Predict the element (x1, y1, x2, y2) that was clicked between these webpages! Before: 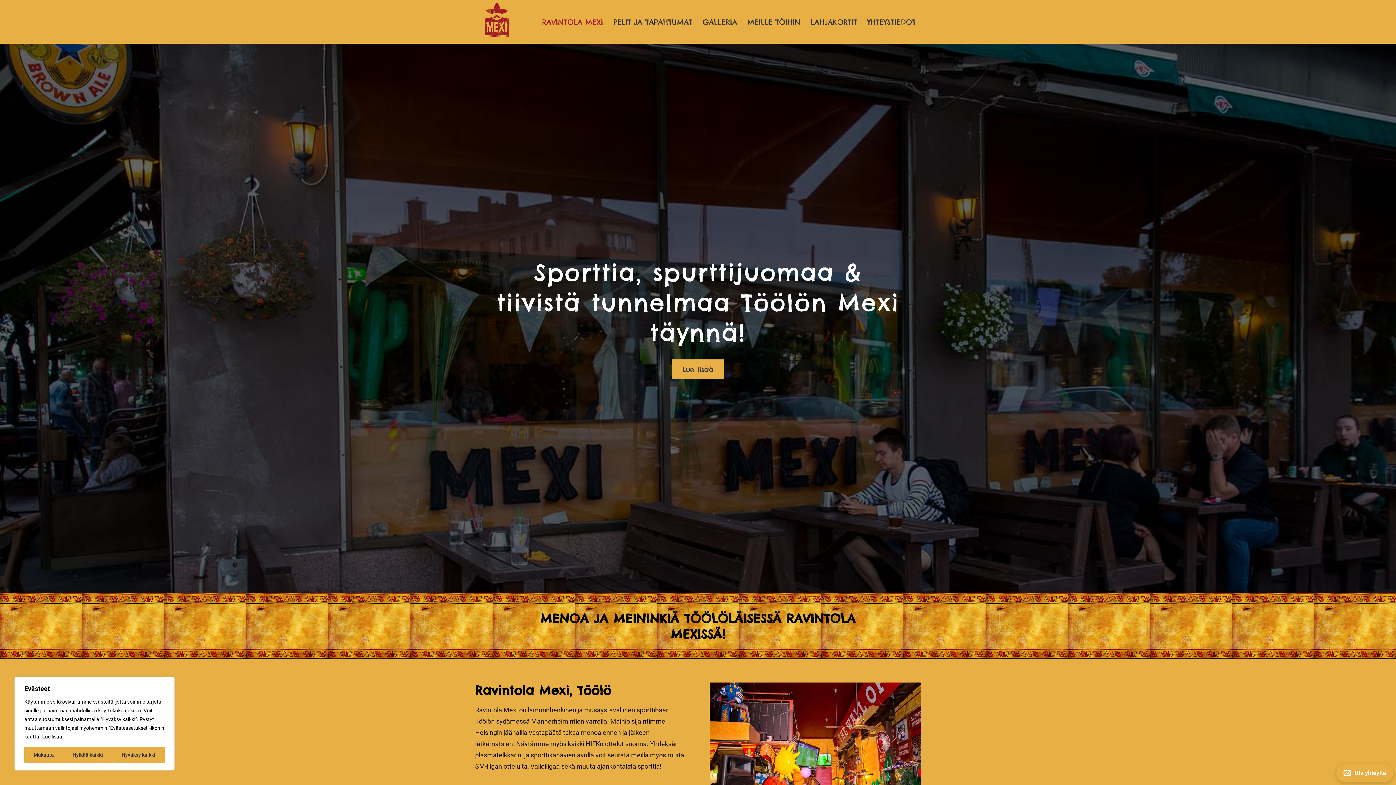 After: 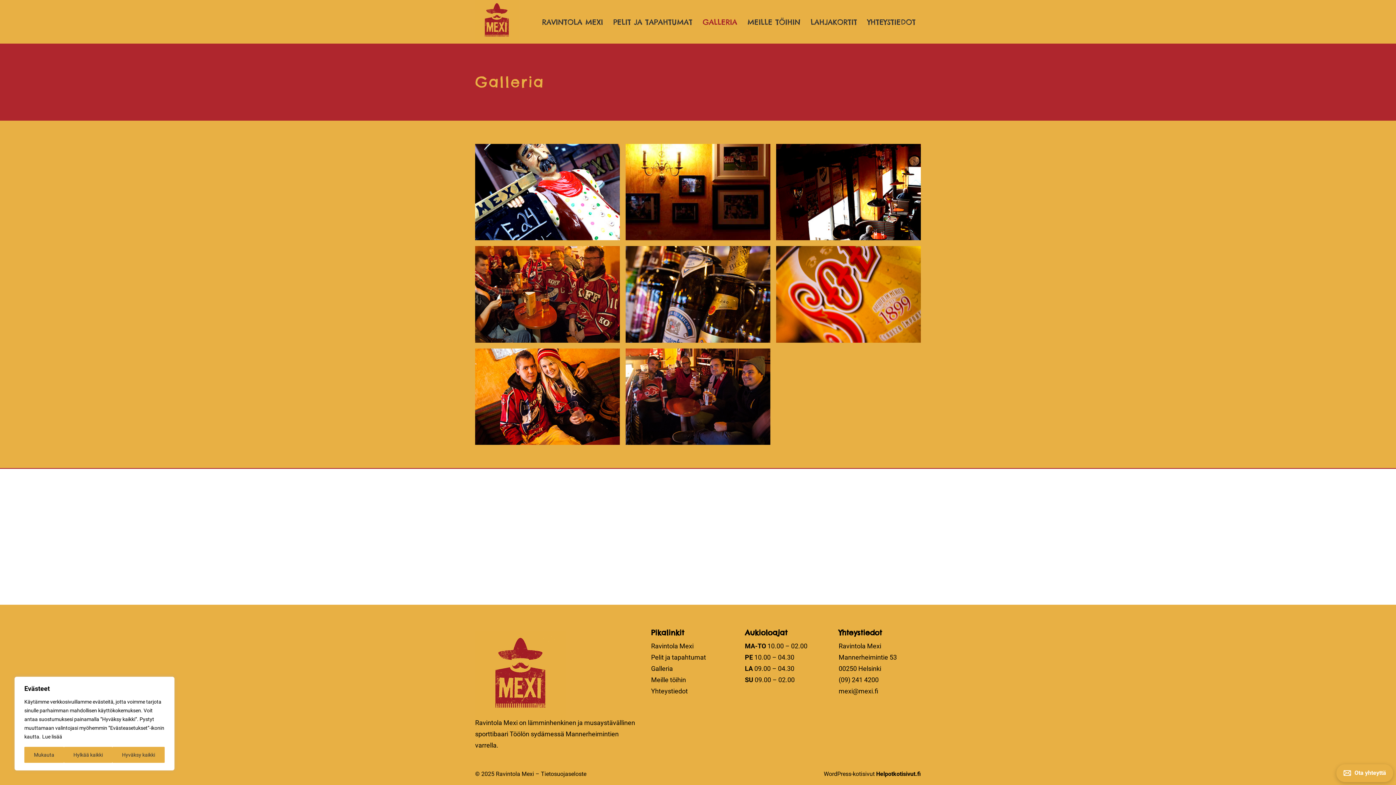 Action: bbox: (697, 9, 742, 34) label: GALLERIA